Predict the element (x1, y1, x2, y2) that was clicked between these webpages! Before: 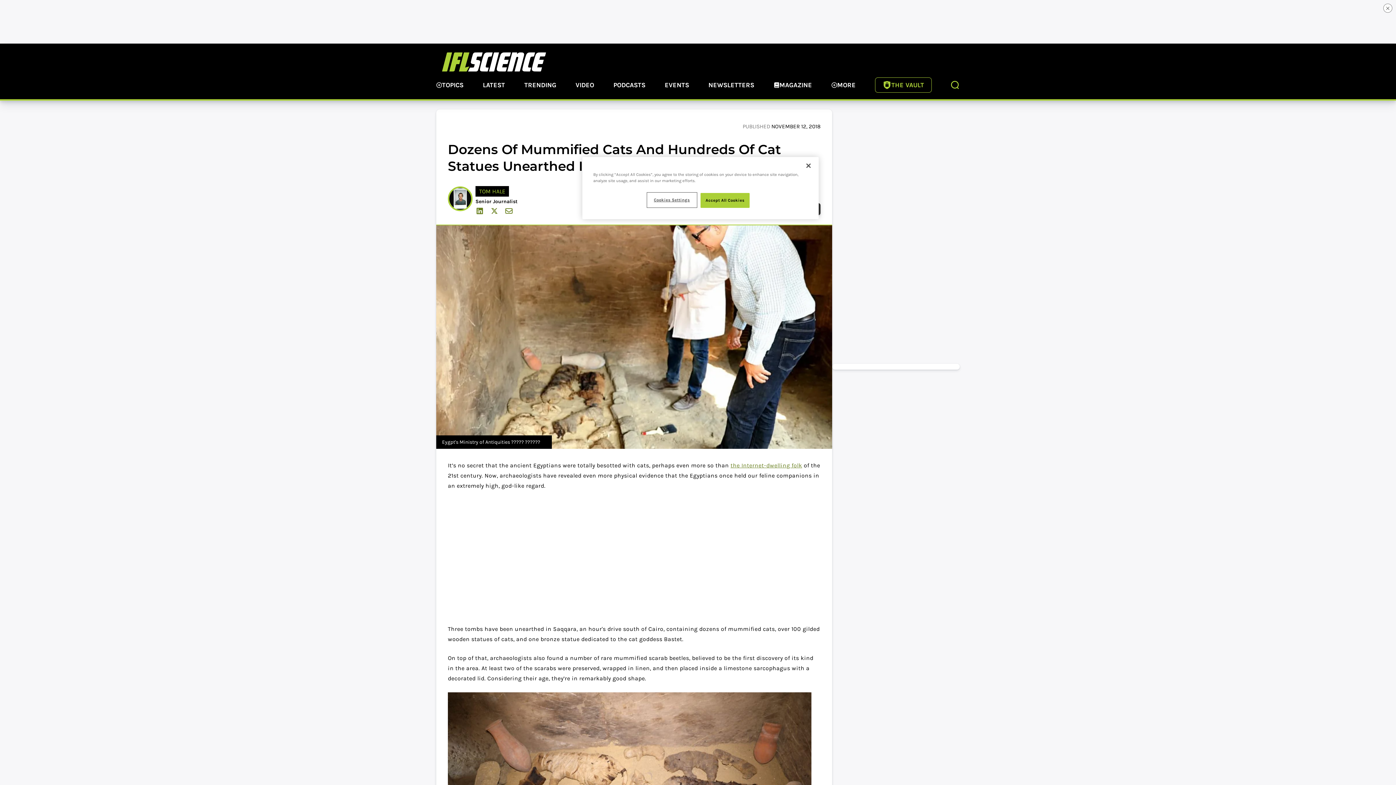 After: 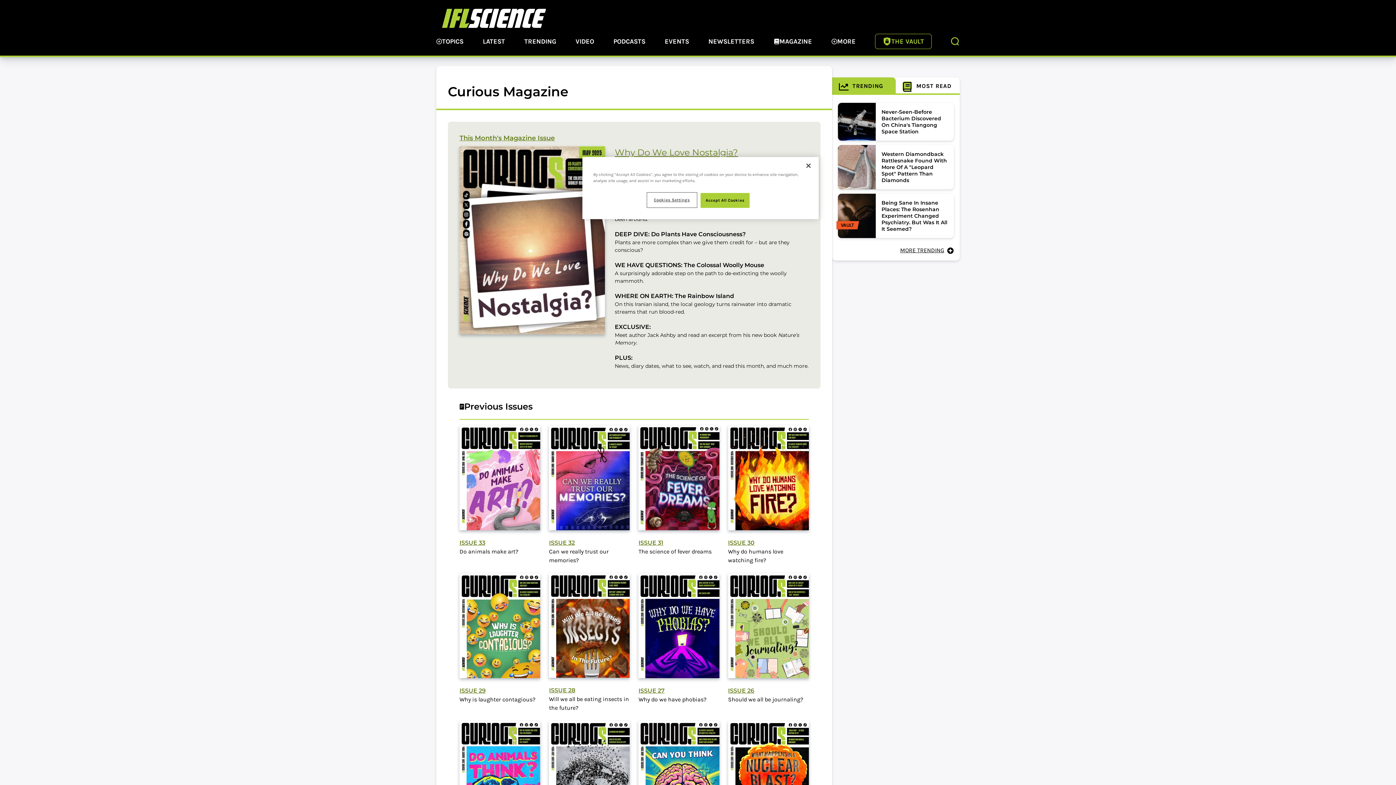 Action: label: MAGAZINE bbox: (773, 80, 812, 91)